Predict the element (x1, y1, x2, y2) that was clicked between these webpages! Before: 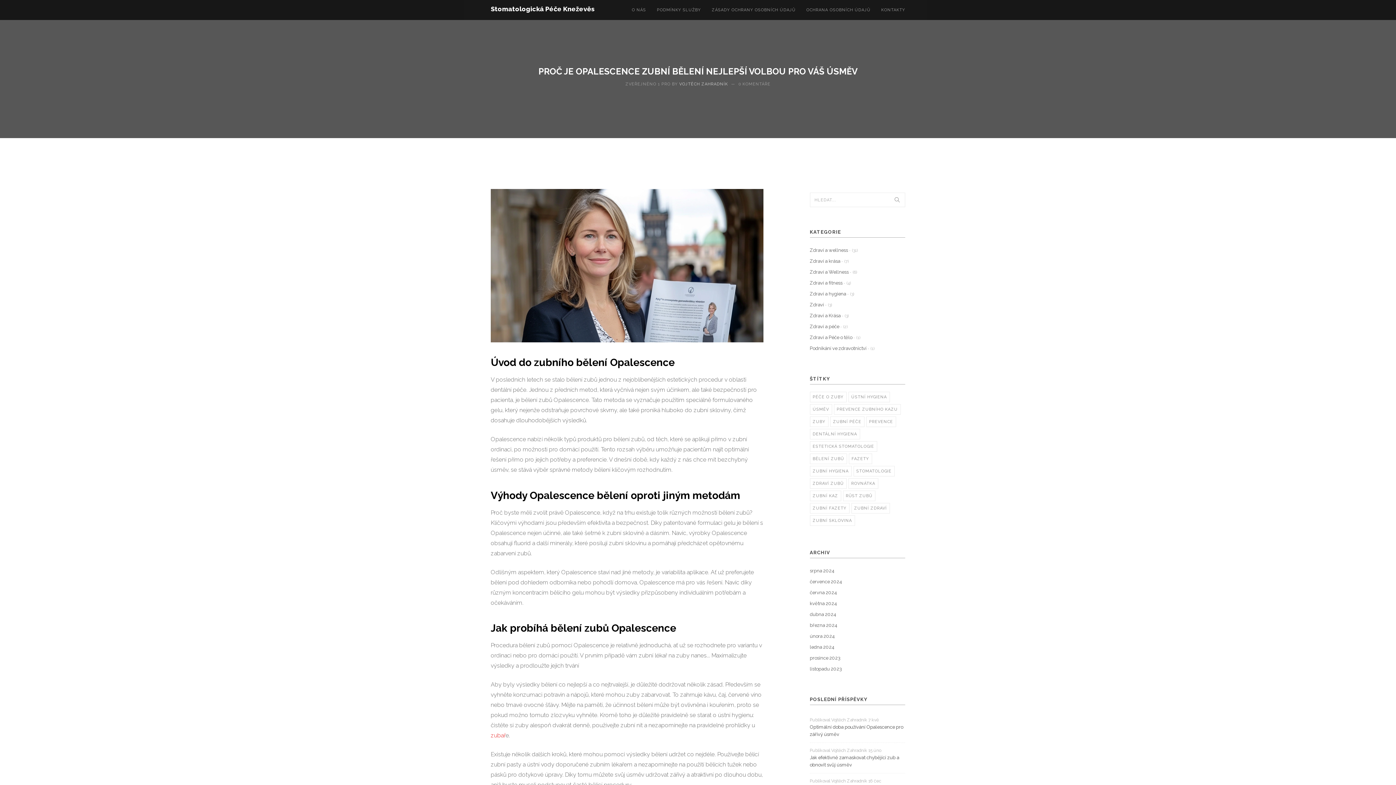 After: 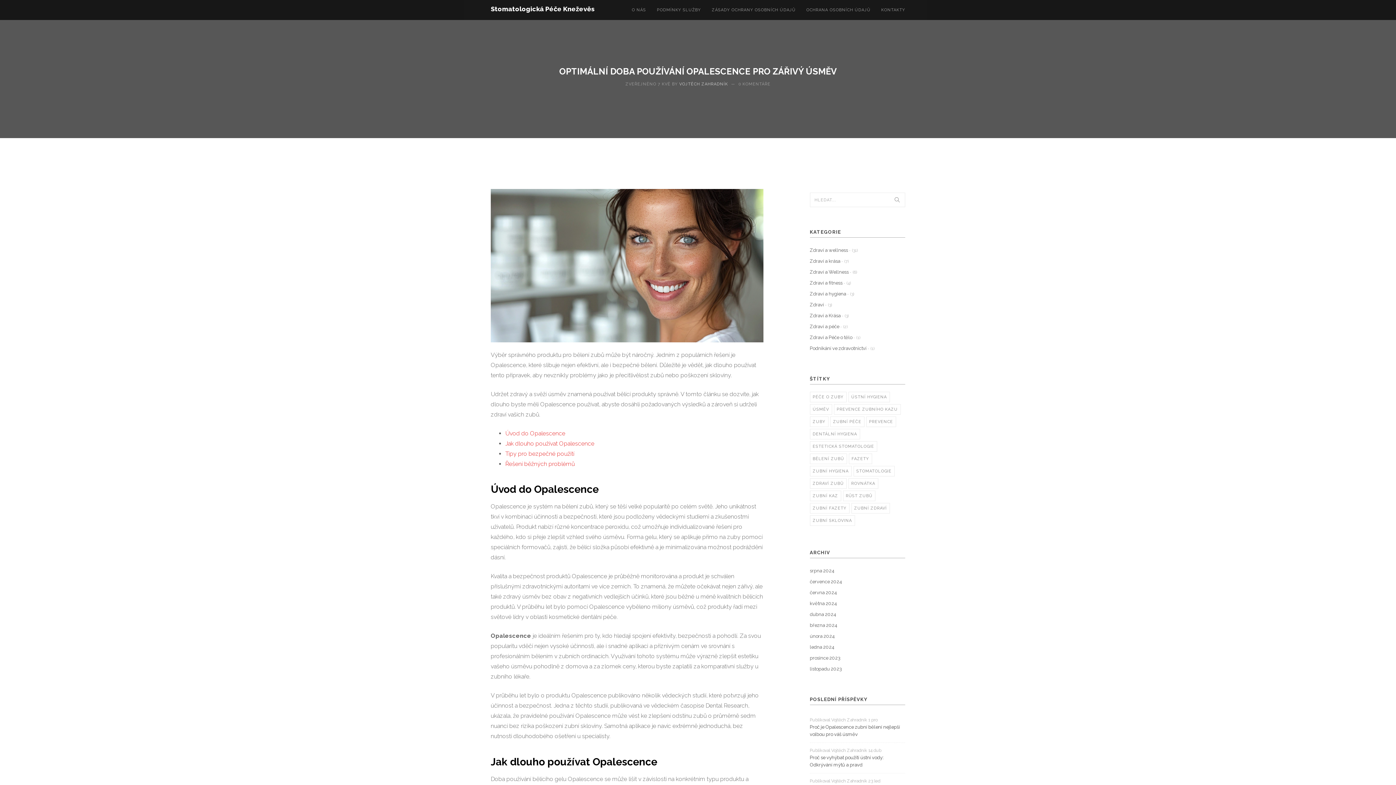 Action: label: Optimální doba používání Opalescence pro zářivý úsměv bbox: (810, 724, 905, 738)